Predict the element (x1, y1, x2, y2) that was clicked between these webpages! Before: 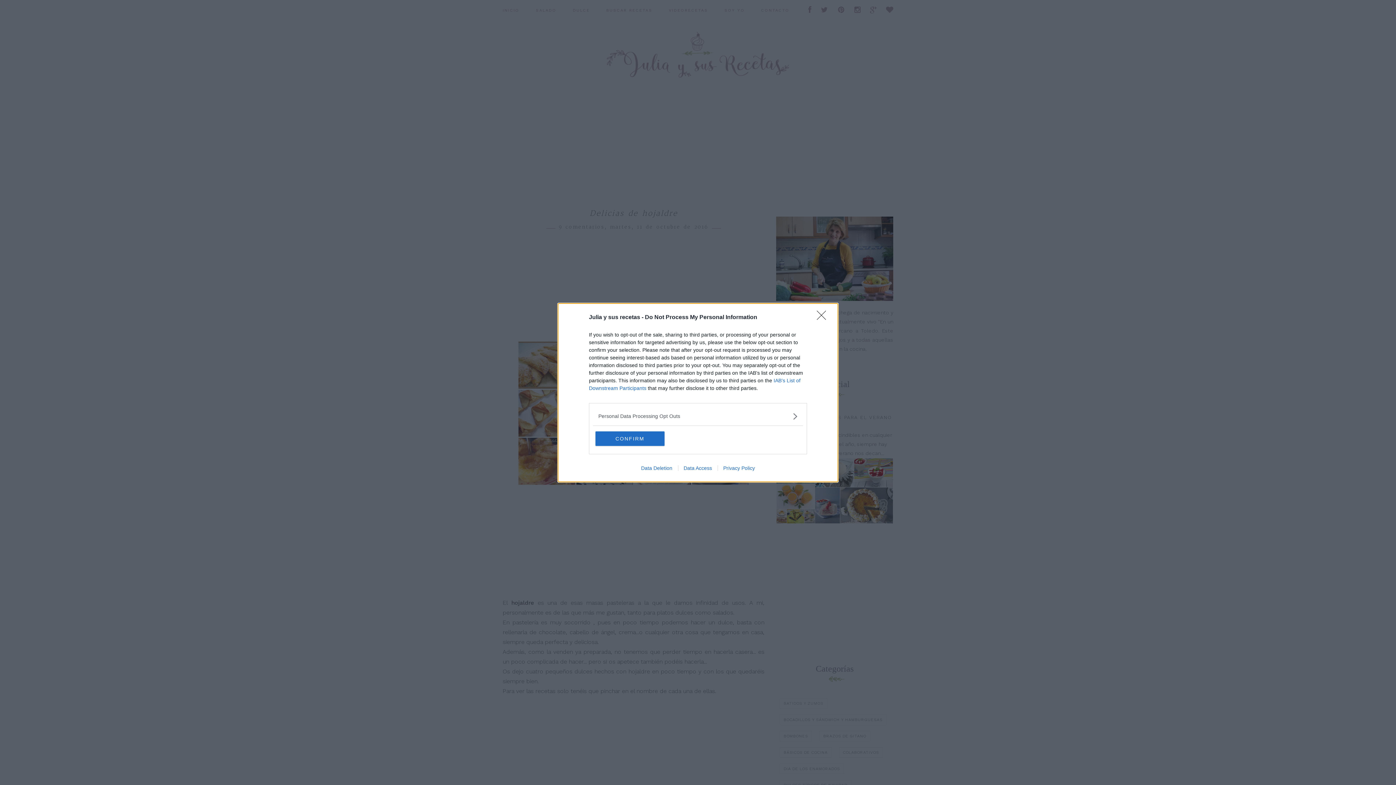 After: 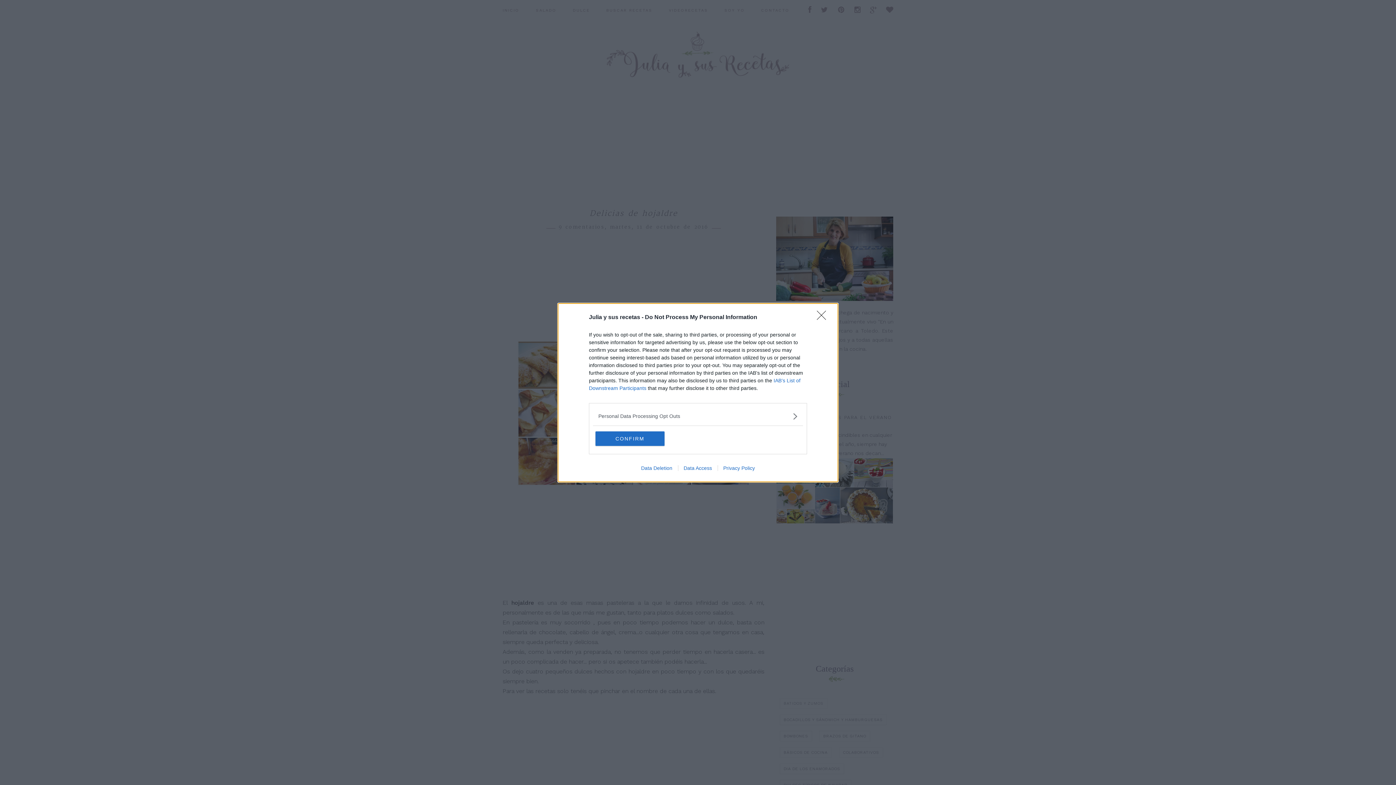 Action: label: Data Deletion bbox: (635, 465, 678, 471)